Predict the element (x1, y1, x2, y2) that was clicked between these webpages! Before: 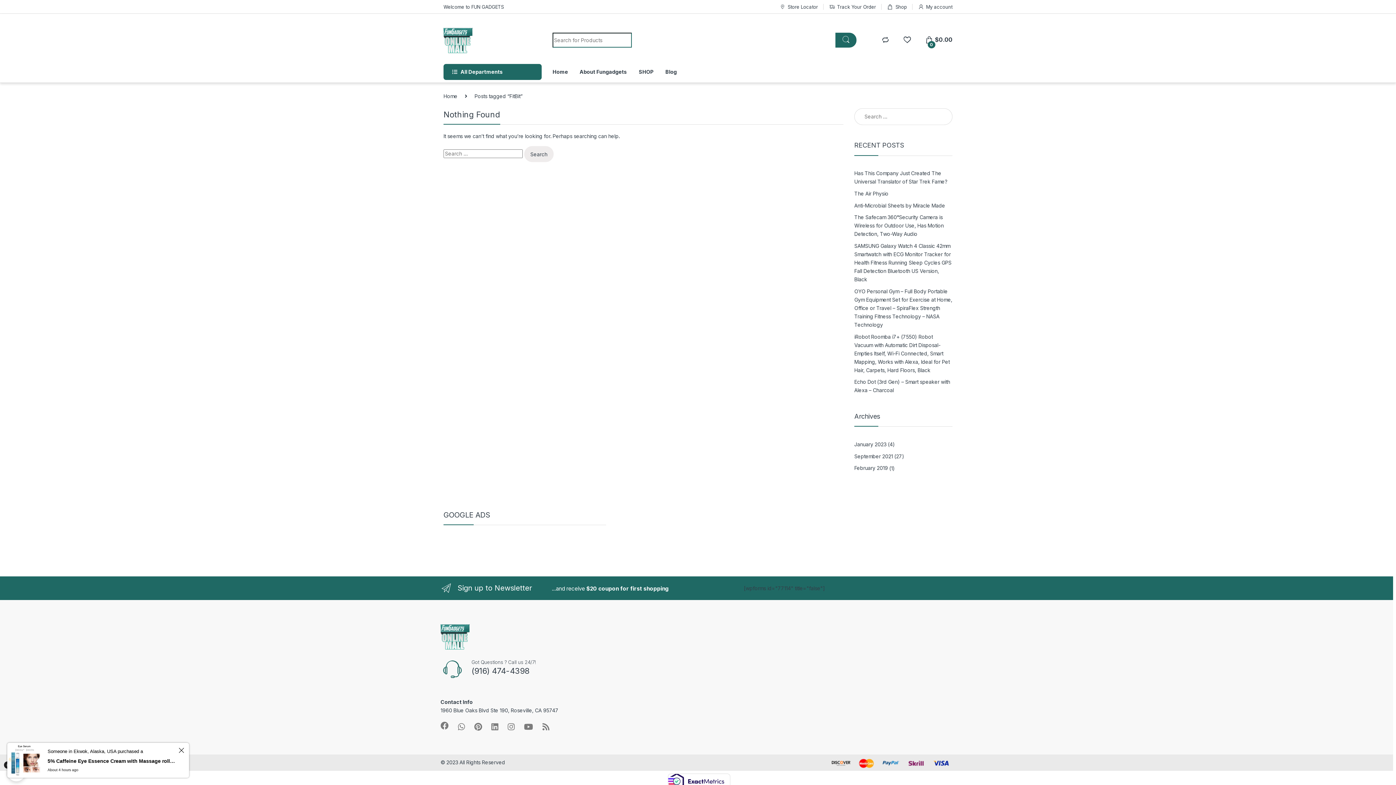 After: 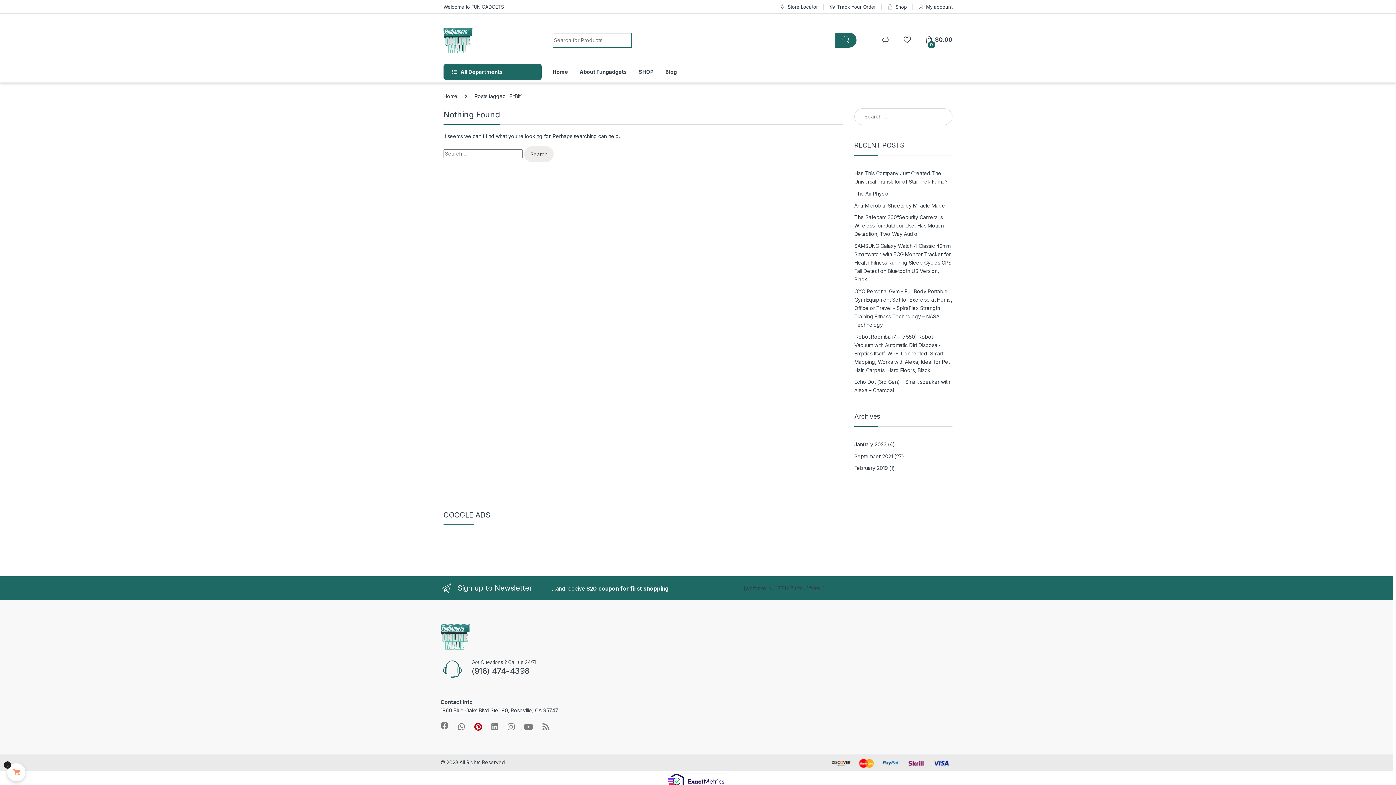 Action: bbox: (474, 723, 482, 731)